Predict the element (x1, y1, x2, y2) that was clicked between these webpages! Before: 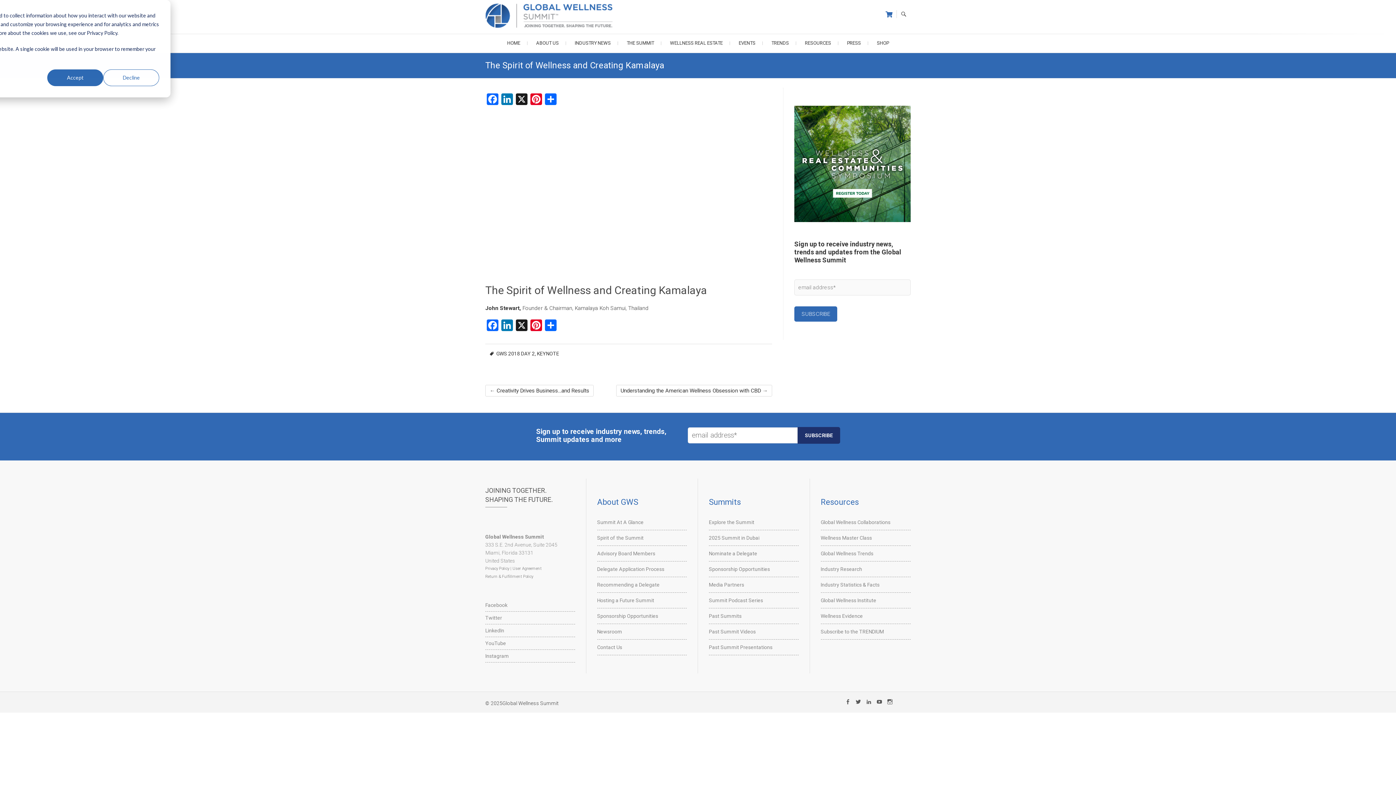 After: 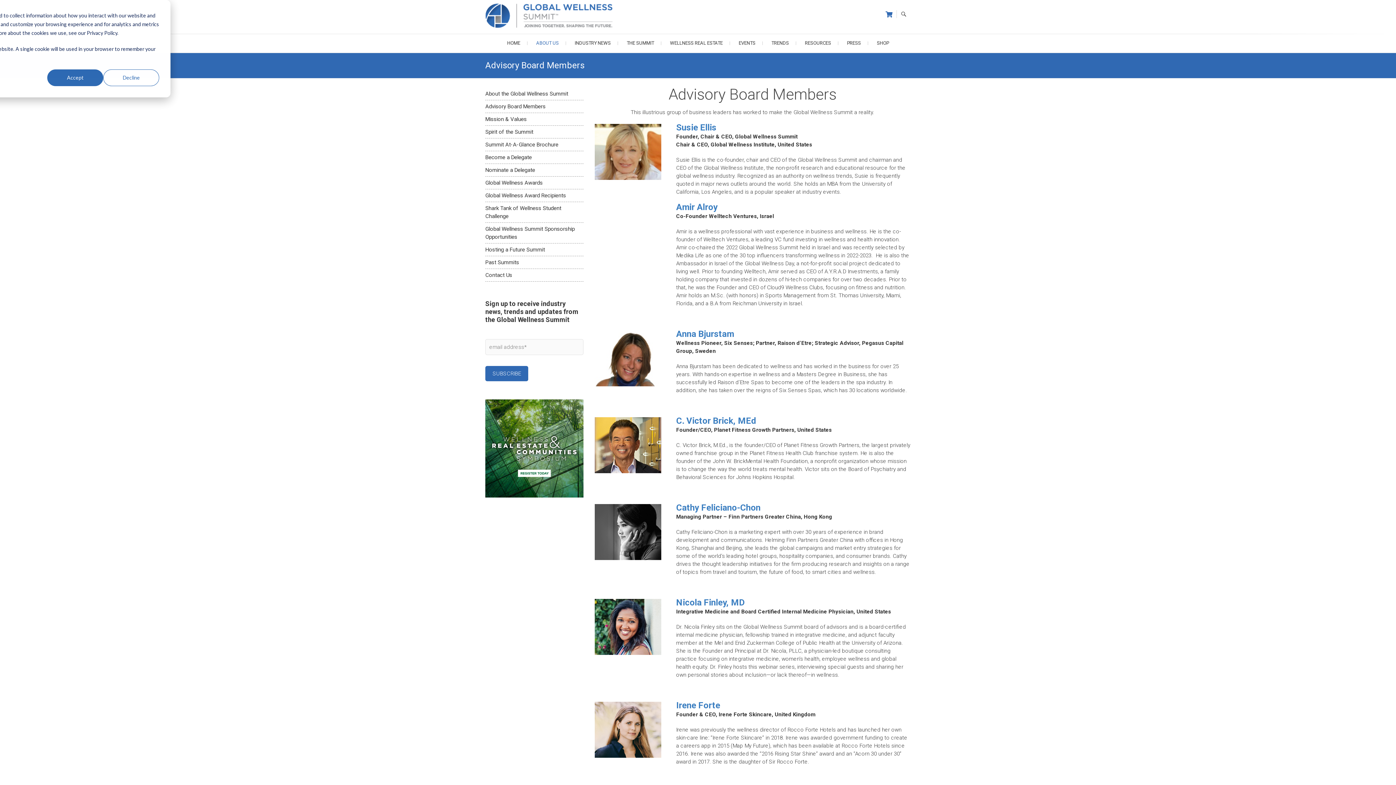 Action: bbox: (597, 550, 655, 556) label: Advisory Board Members